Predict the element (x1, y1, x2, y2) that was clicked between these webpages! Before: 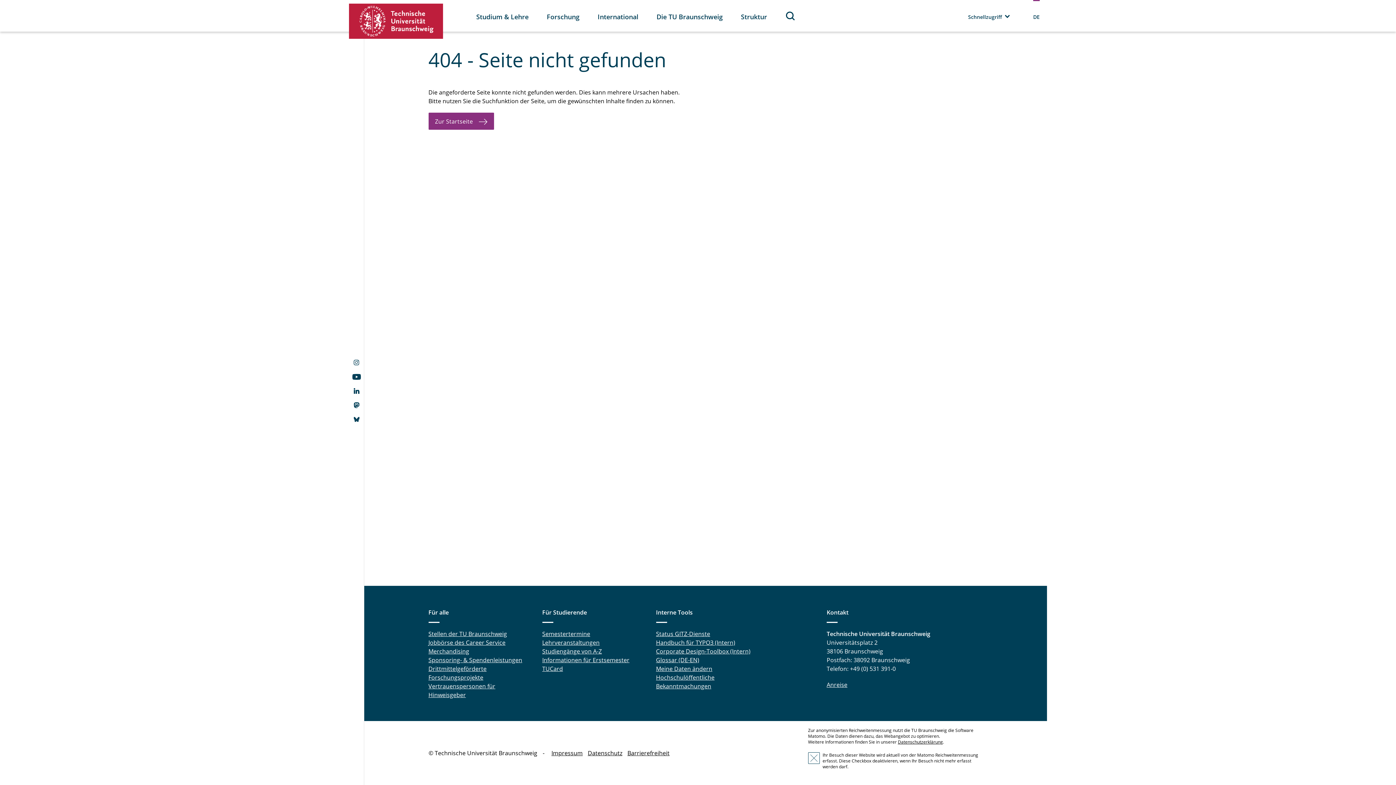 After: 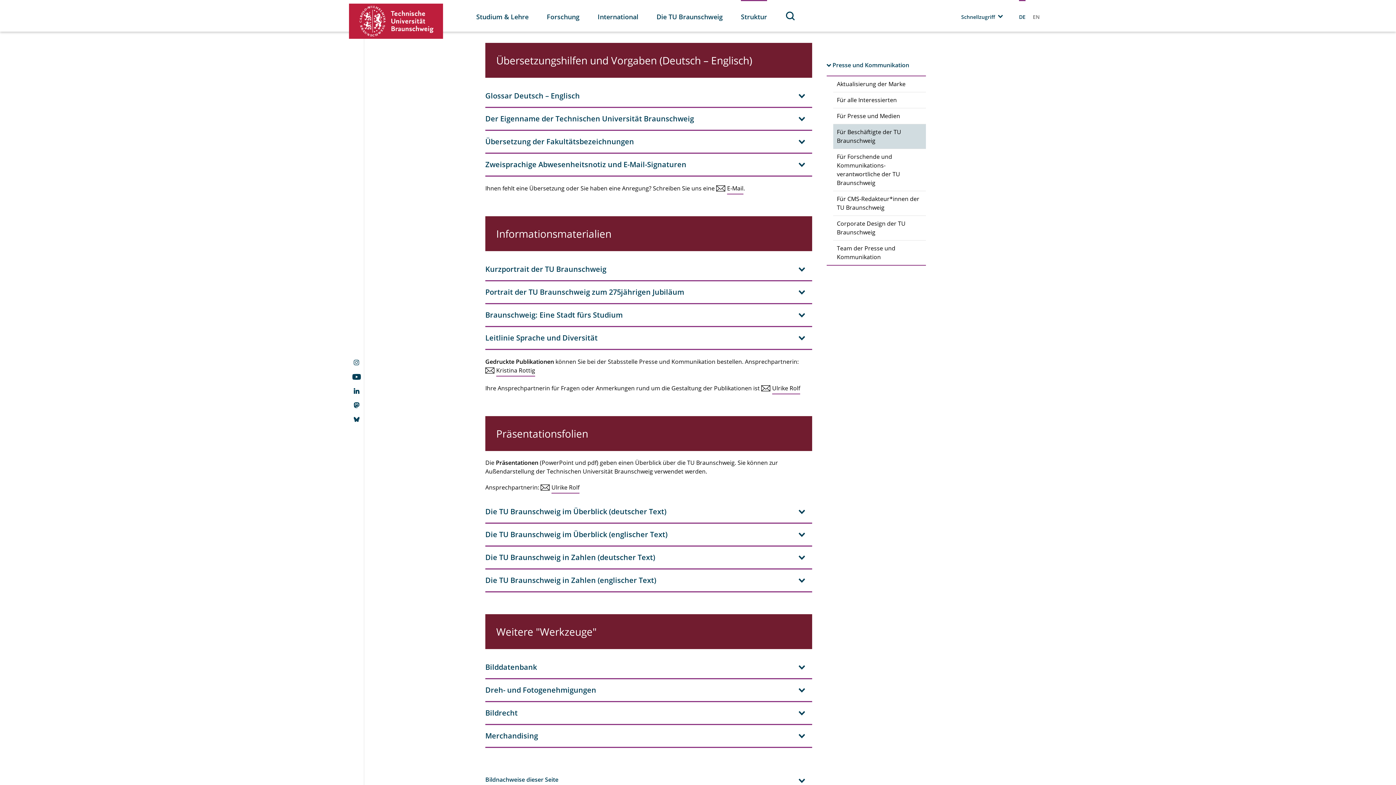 Action: label: Glossar (DE-EN) bbox: (656, 656, 699, 664)